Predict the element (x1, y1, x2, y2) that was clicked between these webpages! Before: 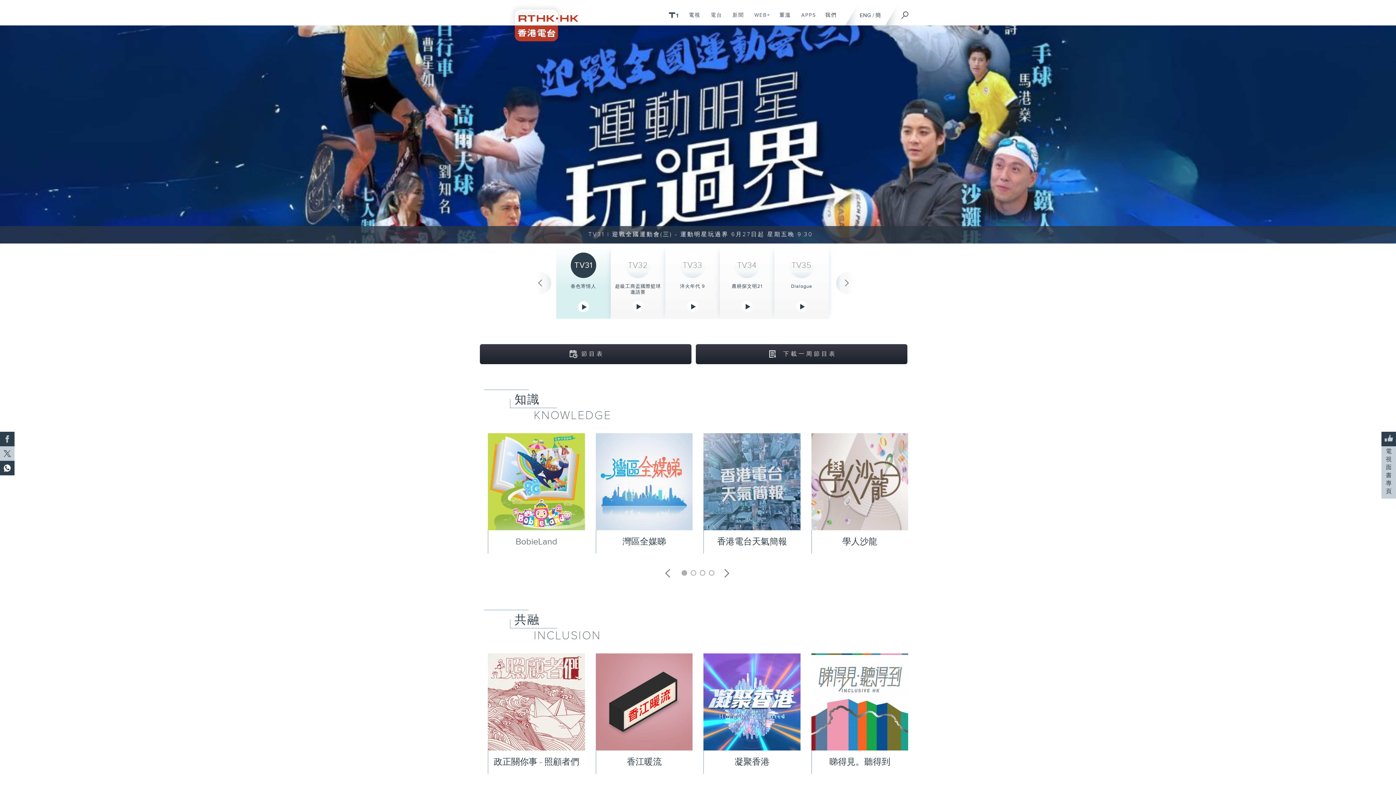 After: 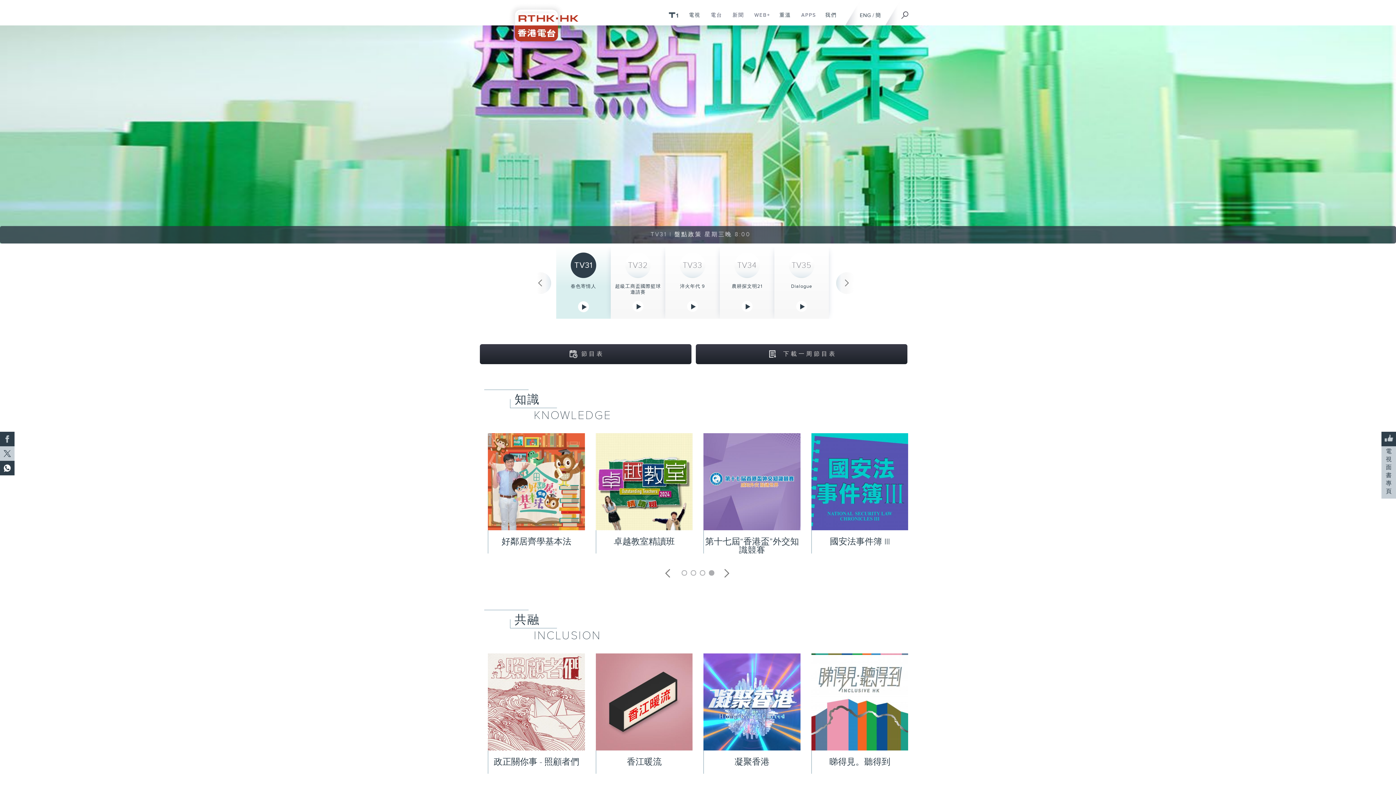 Action: label: 4 bbox: (709, 570, 714, 576)